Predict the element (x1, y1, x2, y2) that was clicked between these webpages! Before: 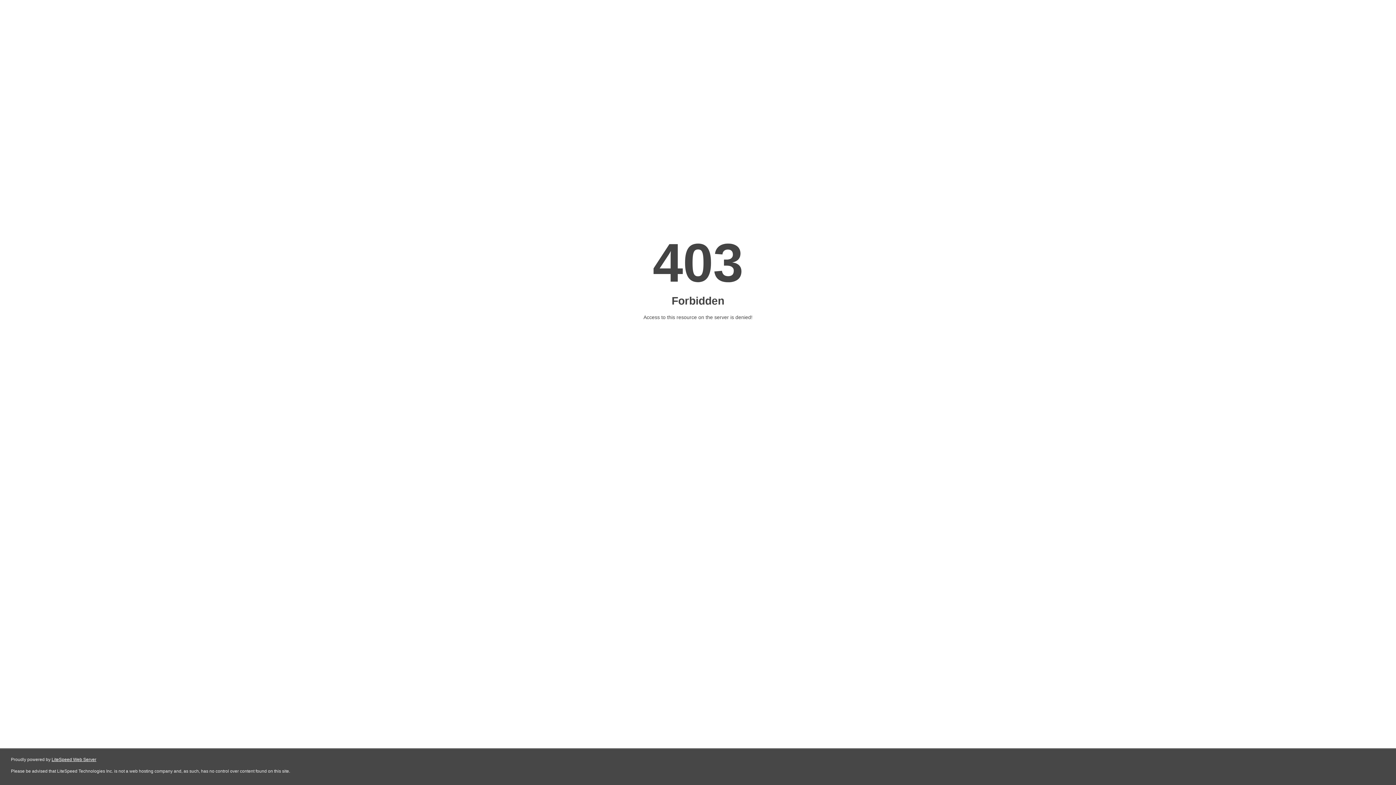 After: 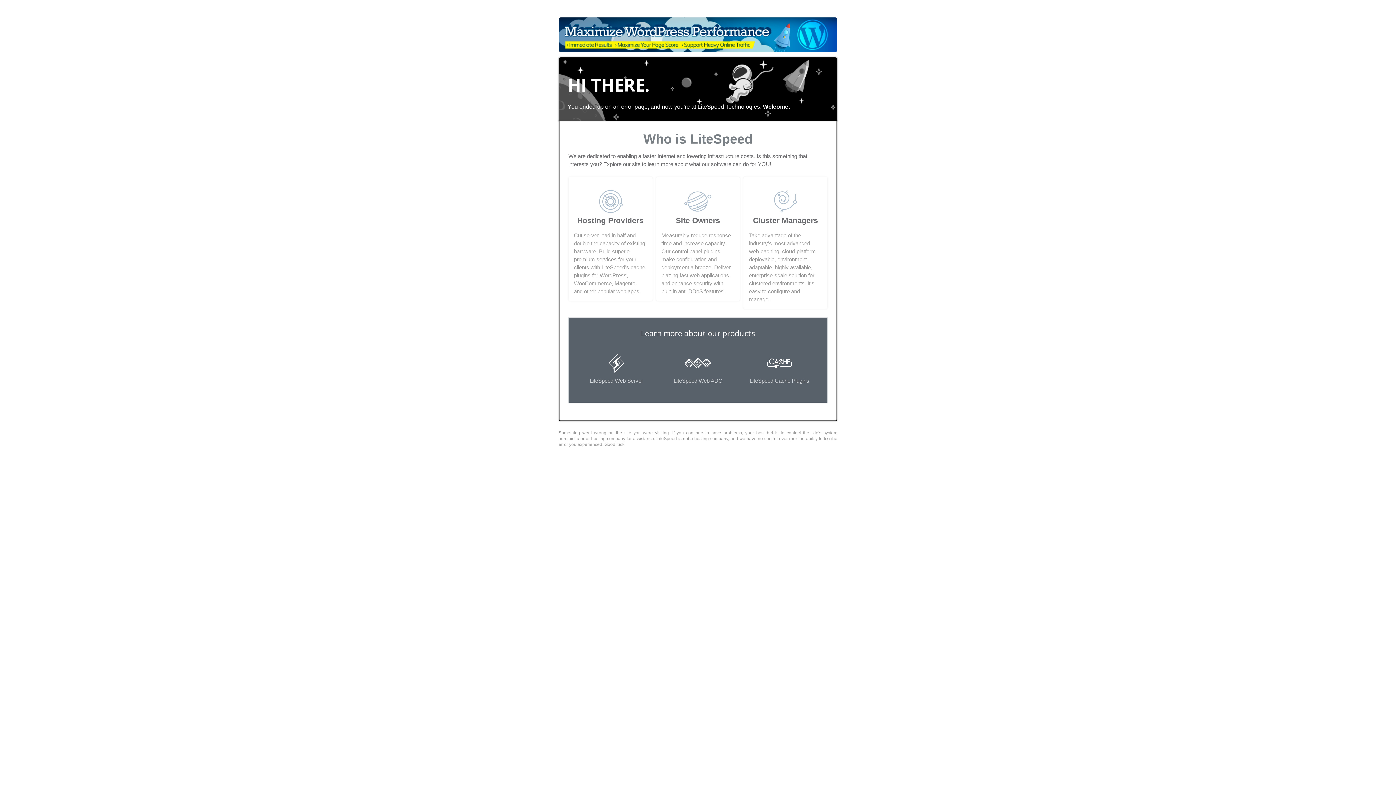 Action: label: LiteSpeed Web Server bbox: (51, 757, 96, 762)